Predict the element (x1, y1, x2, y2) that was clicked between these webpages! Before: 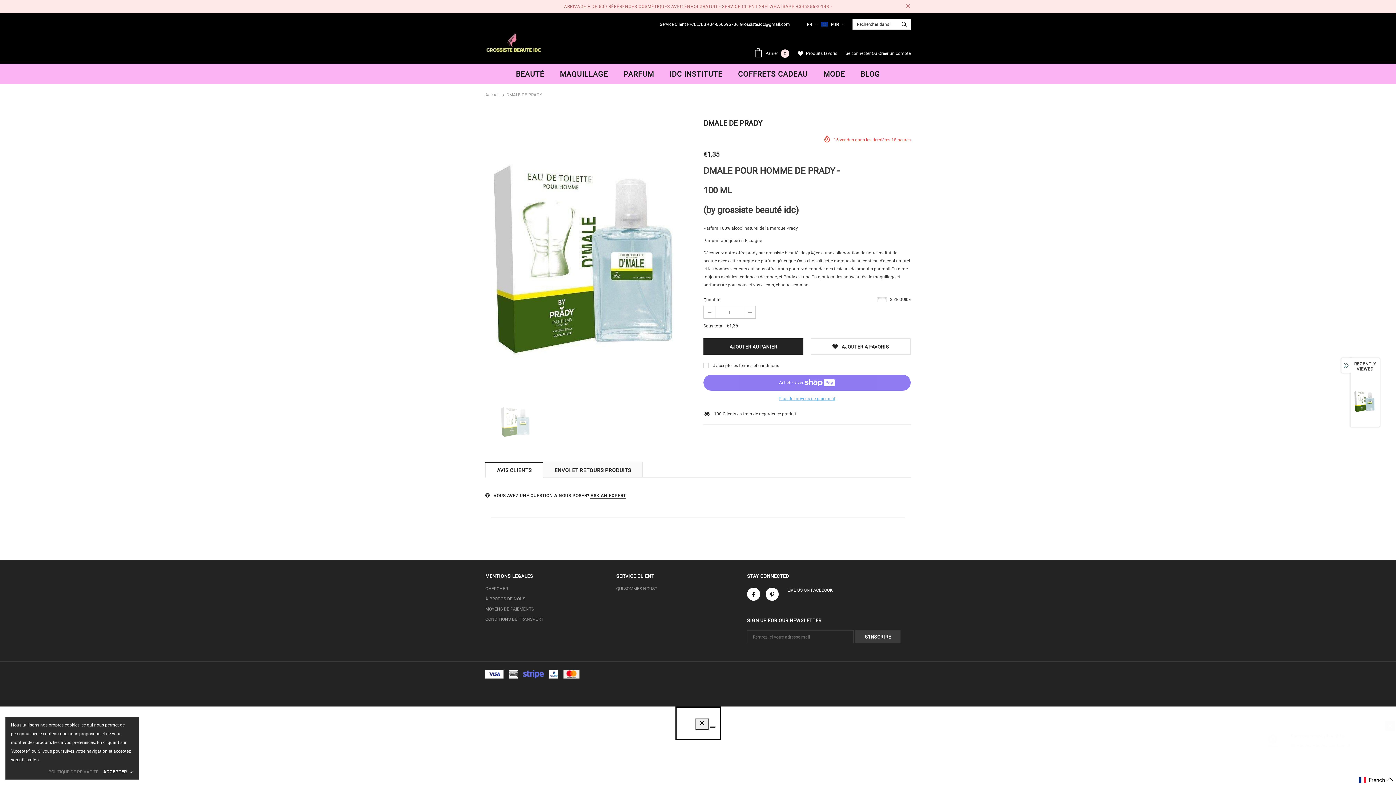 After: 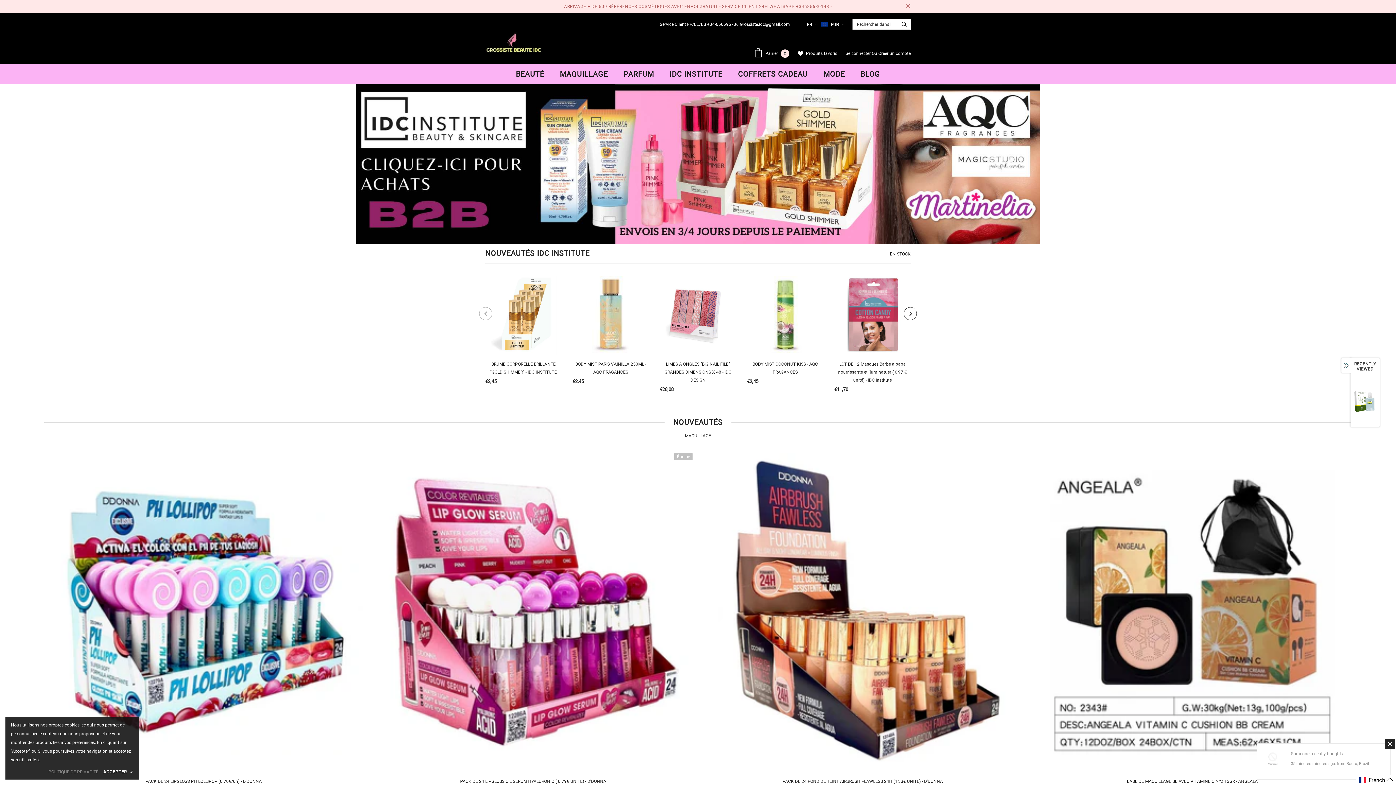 Action: bbox: (485, 90, 499, 99) label: Accueil